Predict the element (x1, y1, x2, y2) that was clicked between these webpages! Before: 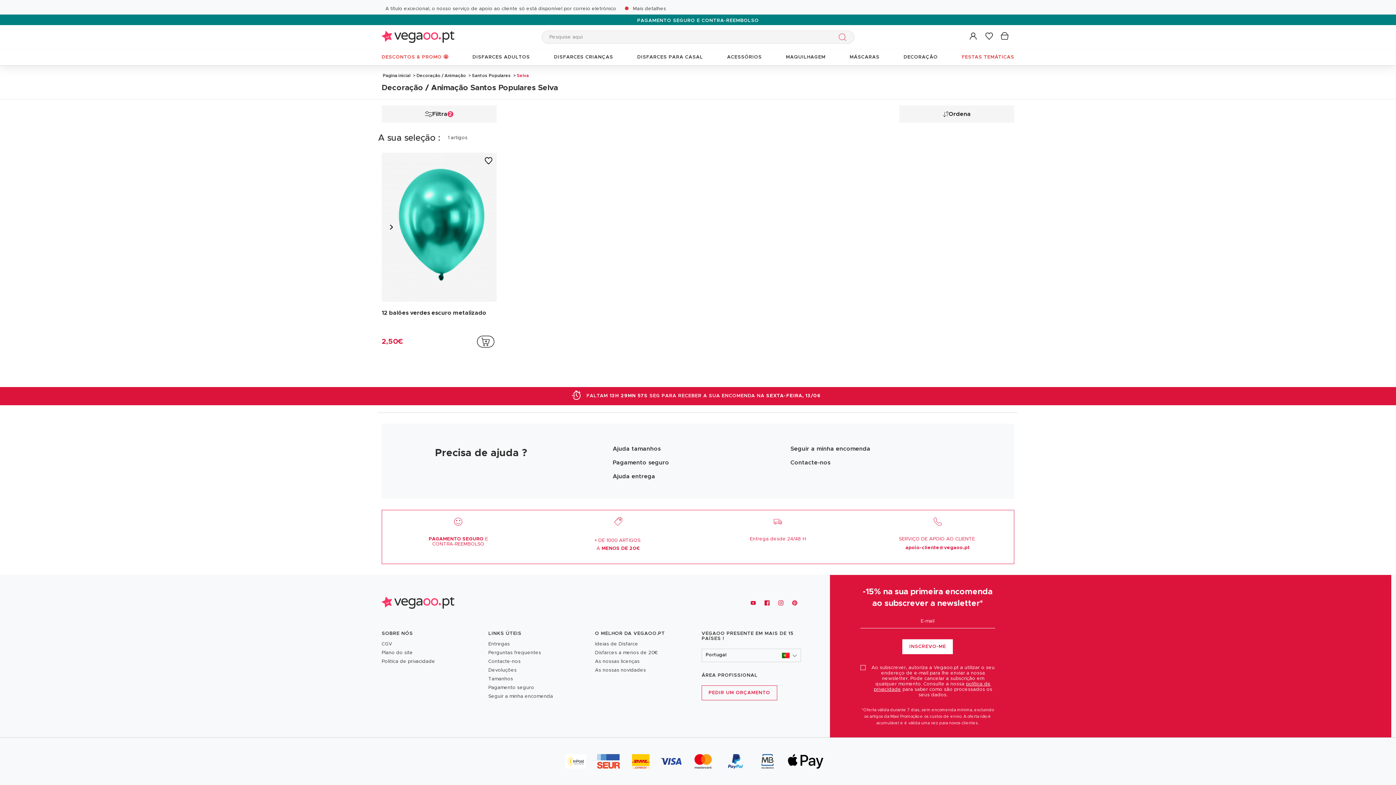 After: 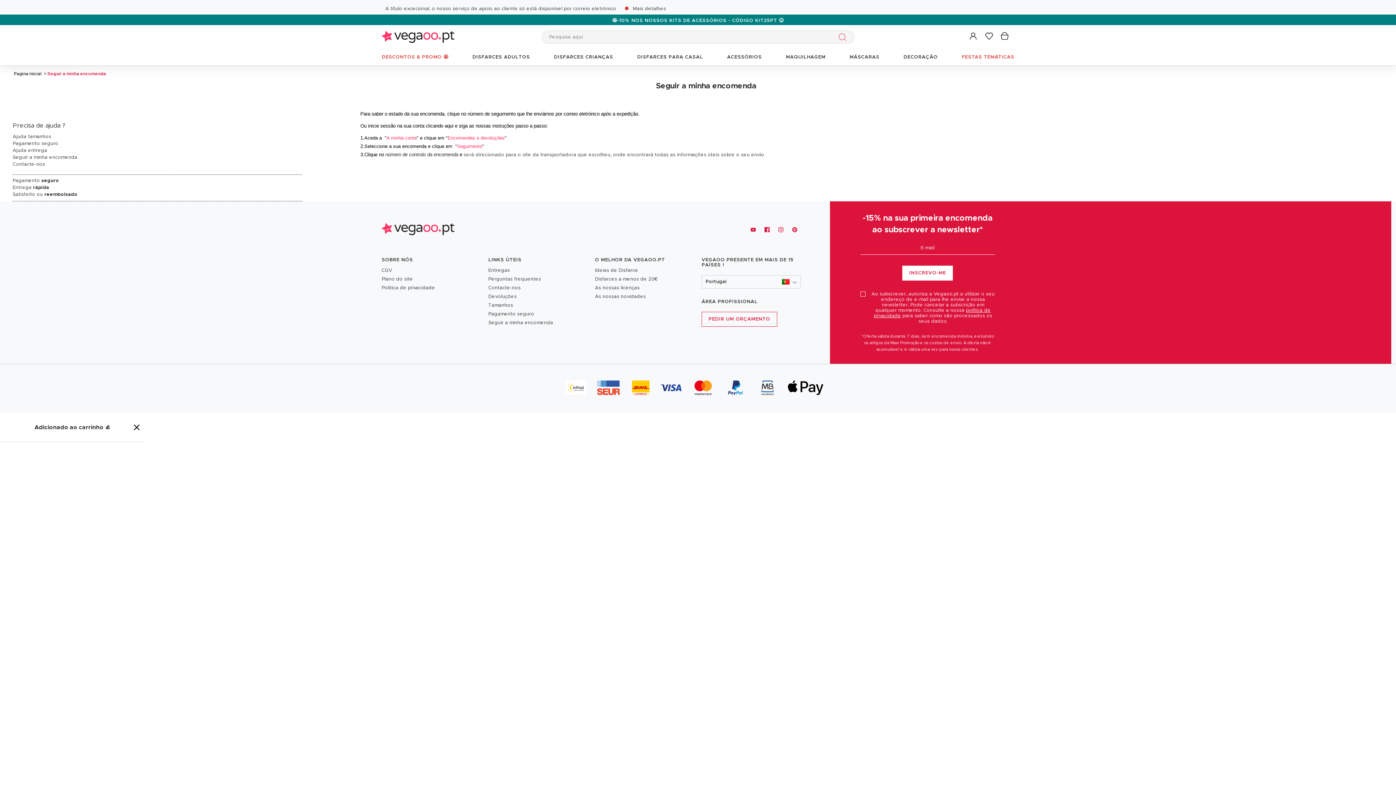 Action: bbox: (790, 445, 870, 452) label: Seguir a minha encomenda